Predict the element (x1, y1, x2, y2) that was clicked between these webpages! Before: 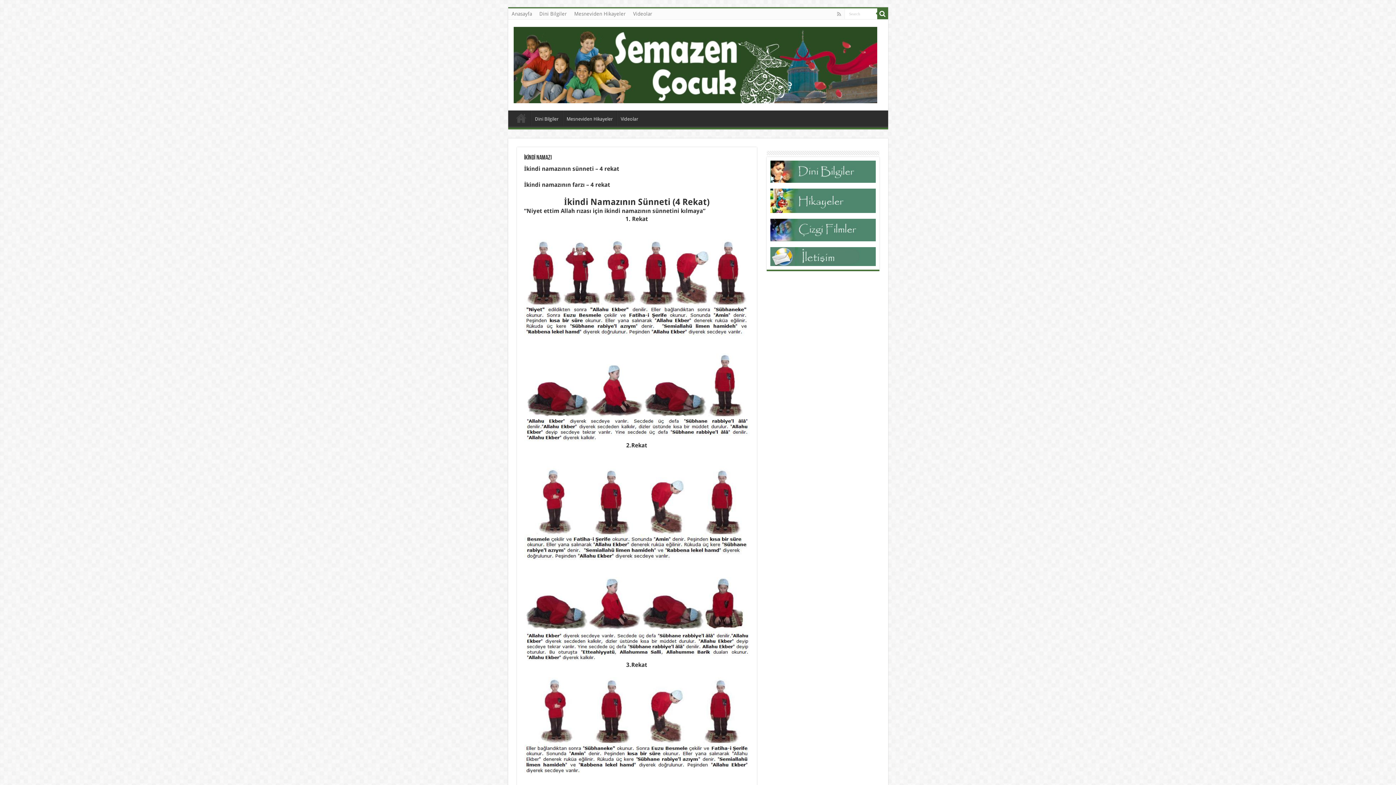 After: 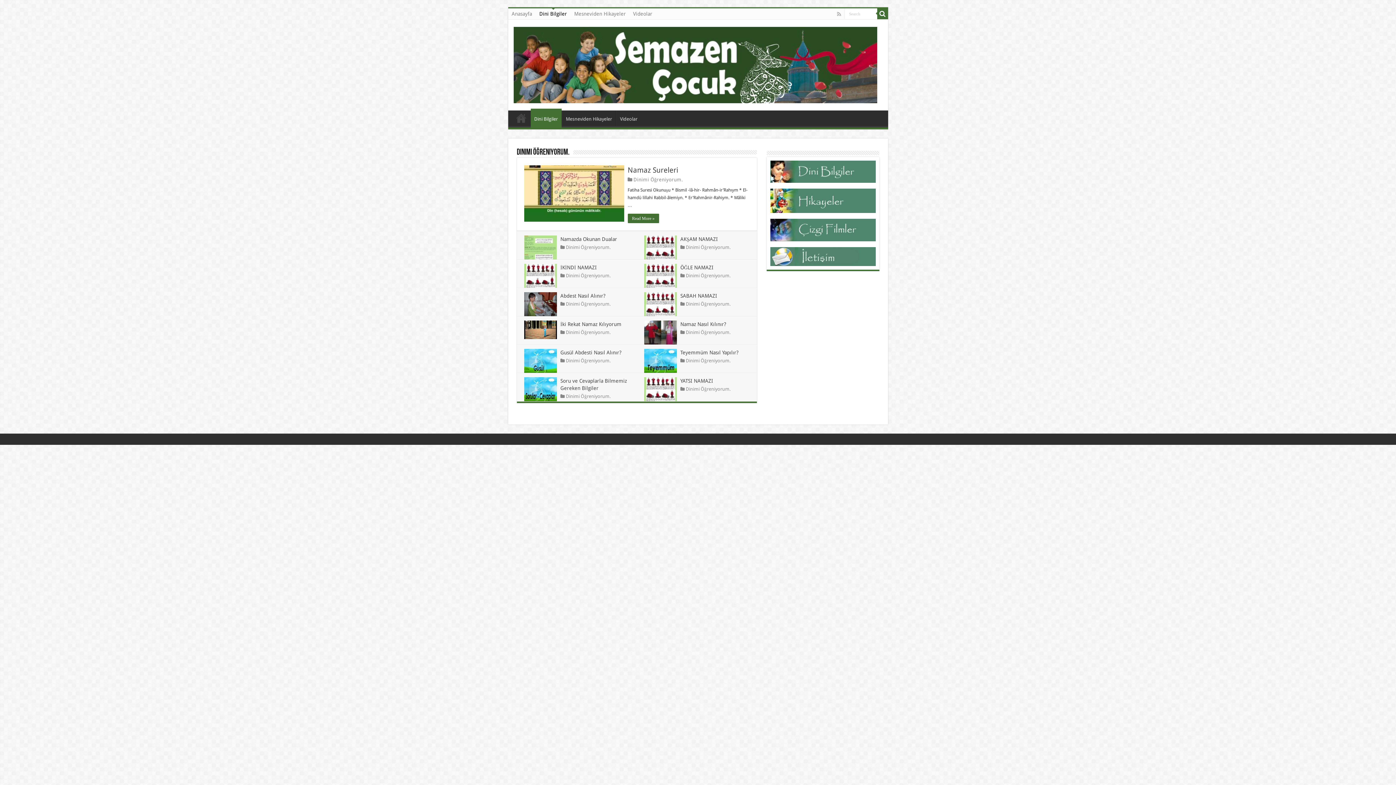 Action: bbox: (770, 168, 875, 174)